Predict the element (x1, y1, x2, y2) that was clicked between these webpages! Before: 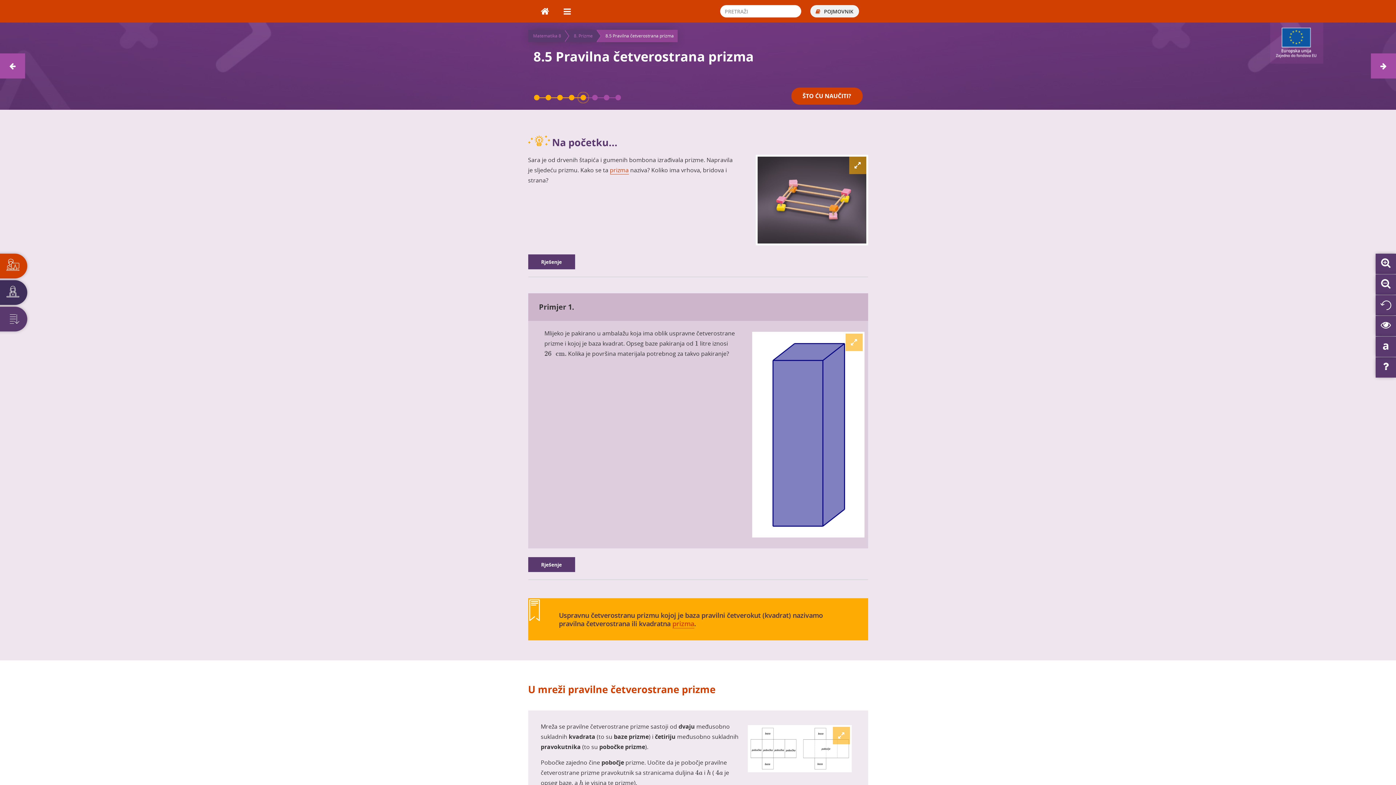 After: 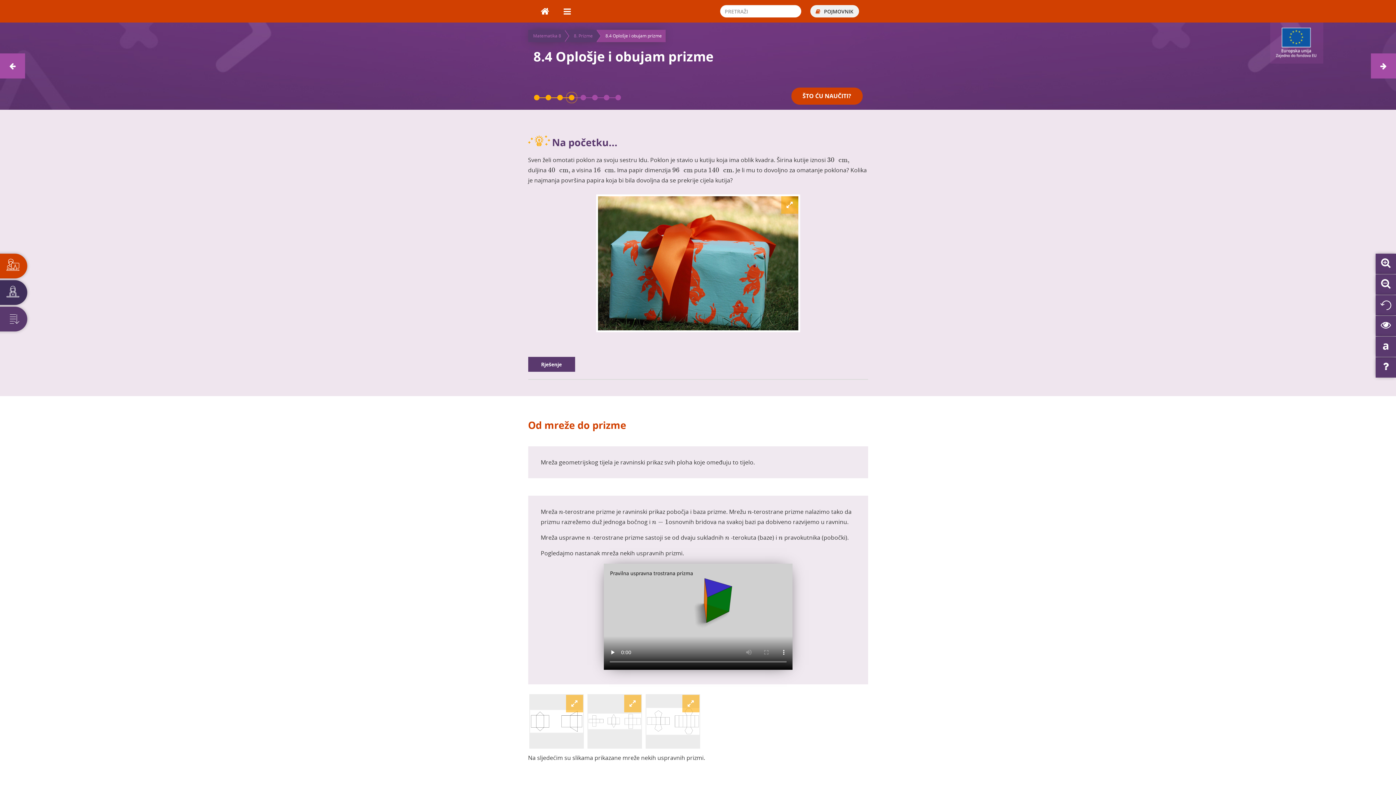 Action: bbox: (0, 53, 25, 78)